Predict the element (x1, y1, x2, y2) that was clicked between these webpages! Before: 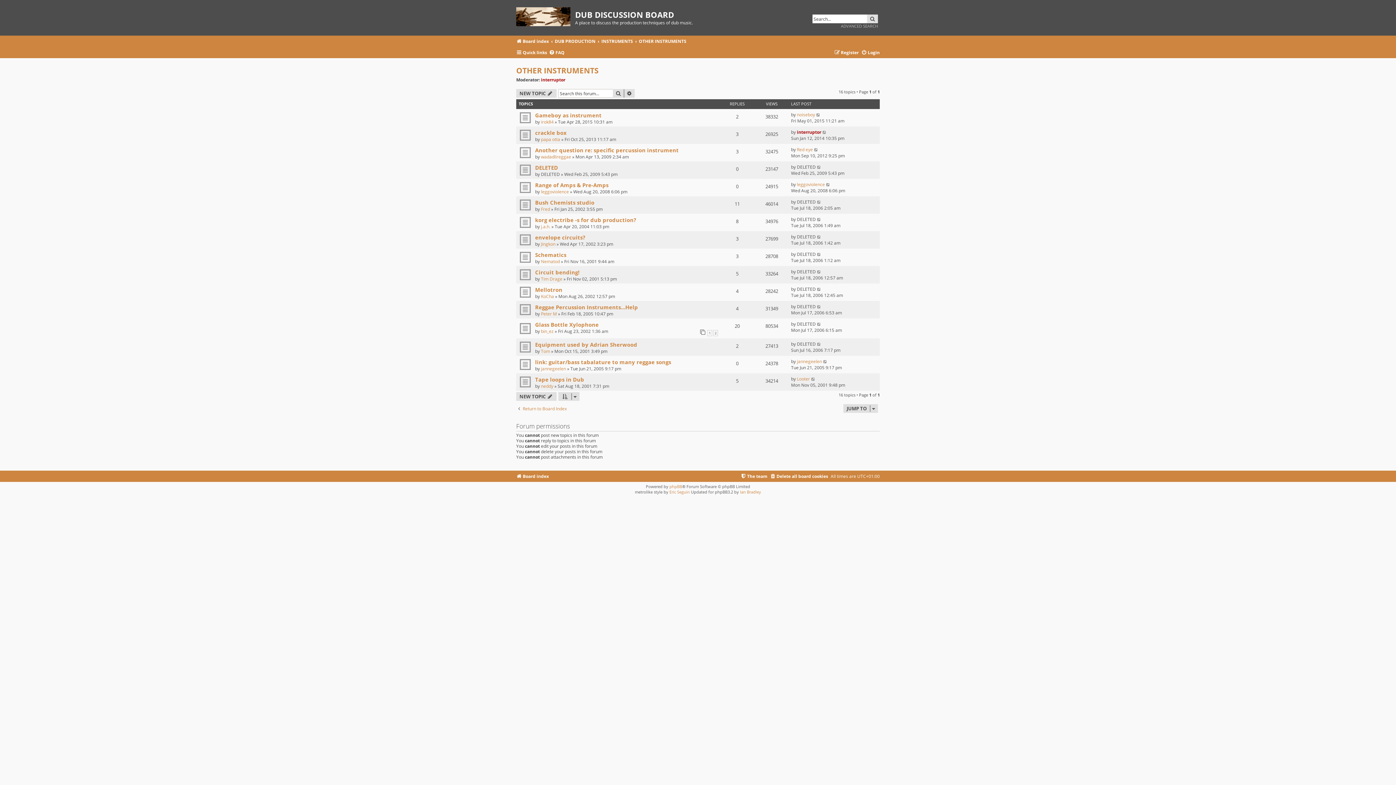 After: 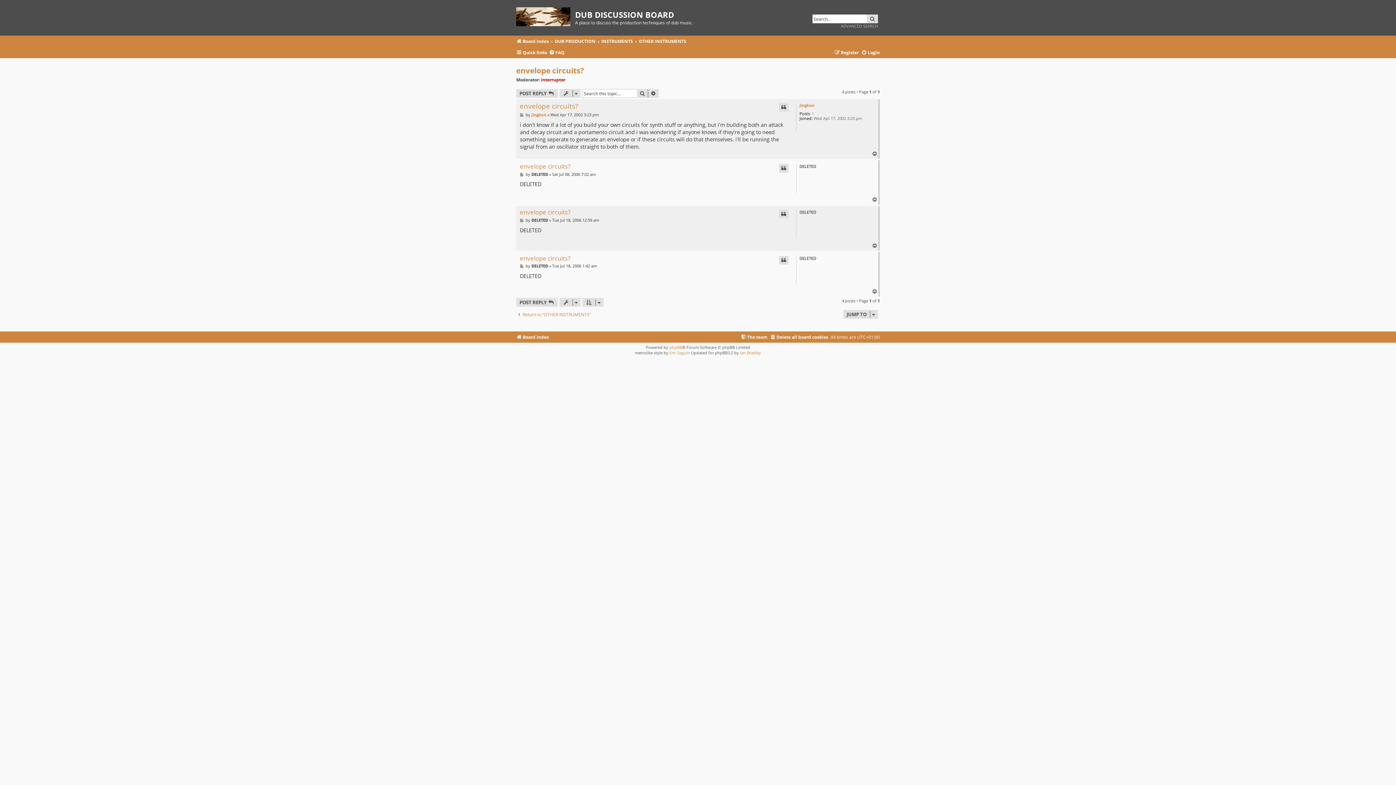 Action: bbox: (535, 233, 585, 241) label: envelope circuits?